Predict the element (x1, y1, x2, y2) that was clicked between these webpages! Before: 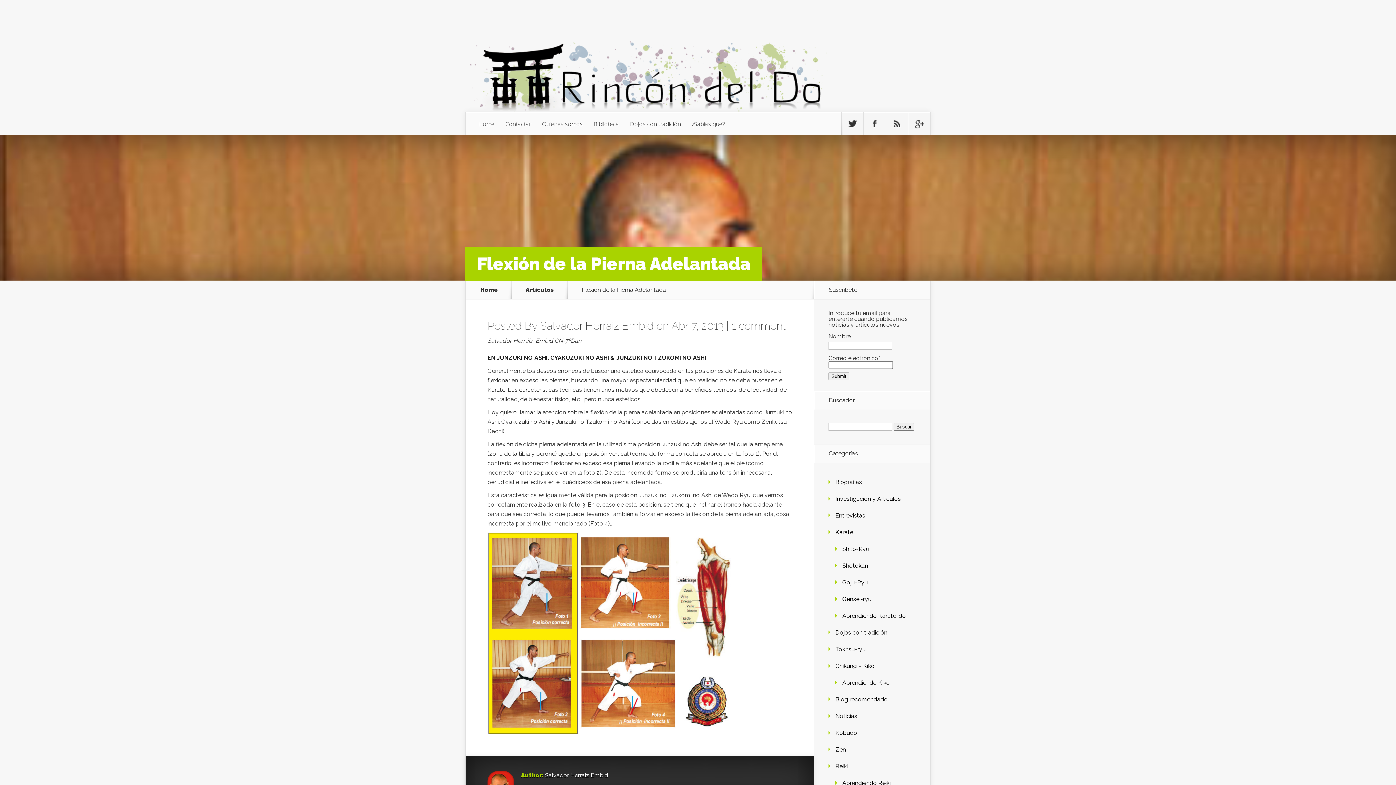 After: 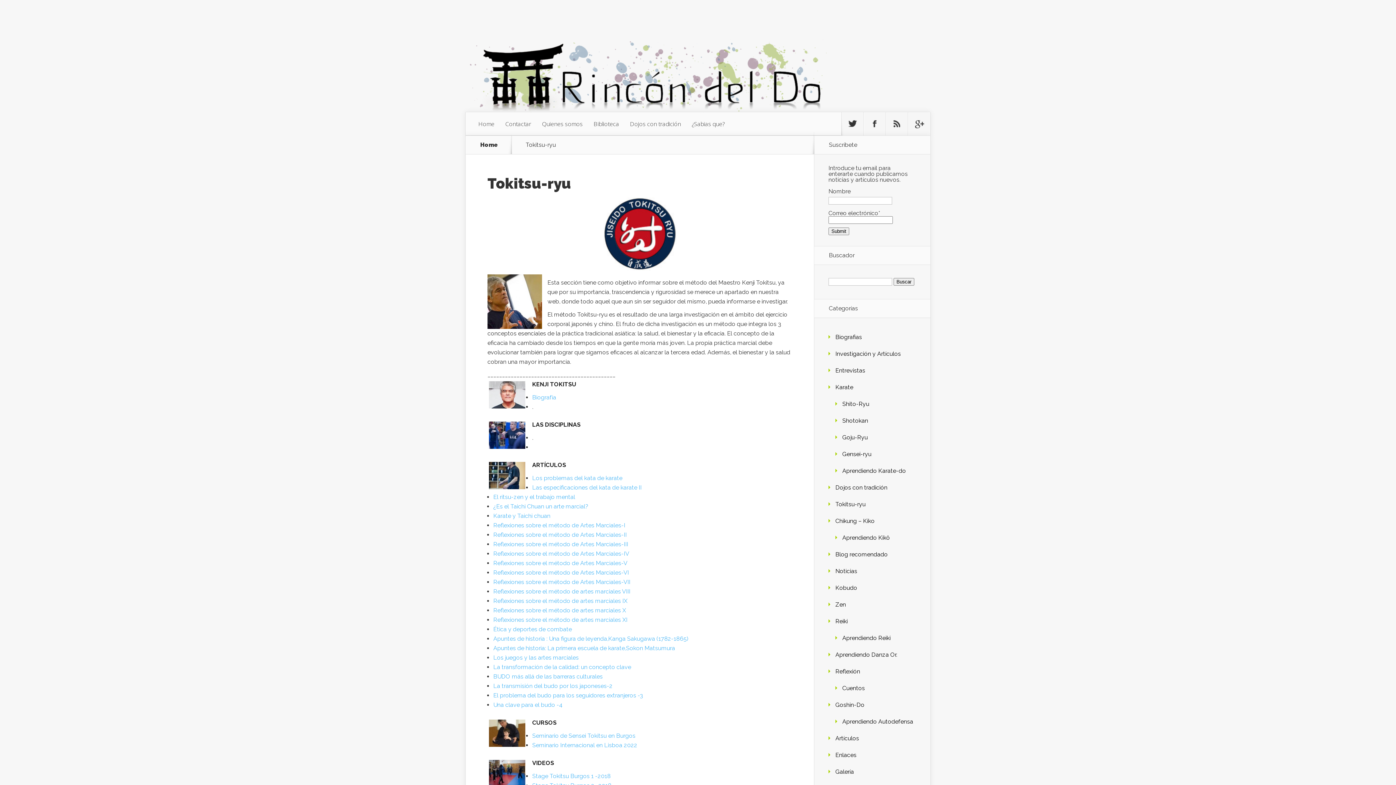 Action: bbox: (835, 646, 865, 653) label: Tokitsu-ryu